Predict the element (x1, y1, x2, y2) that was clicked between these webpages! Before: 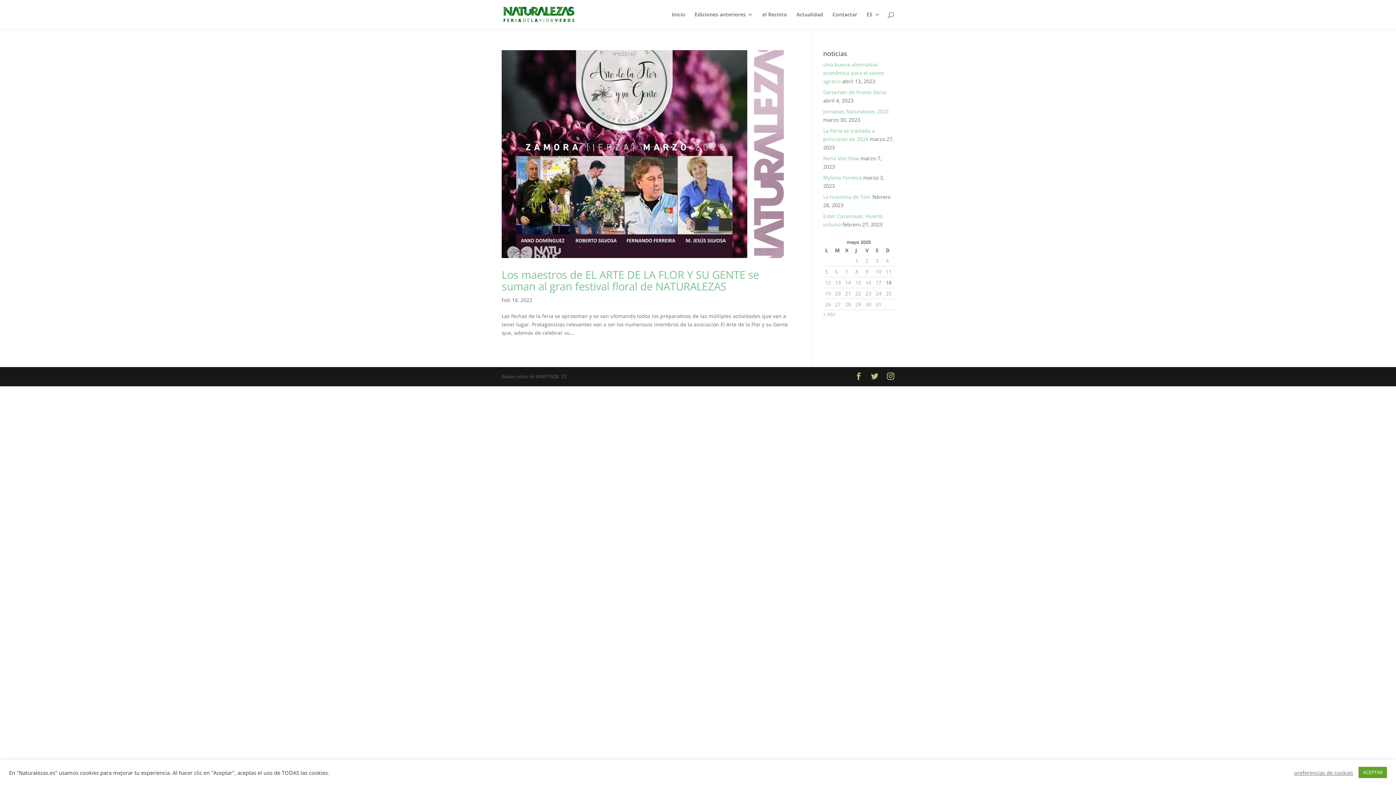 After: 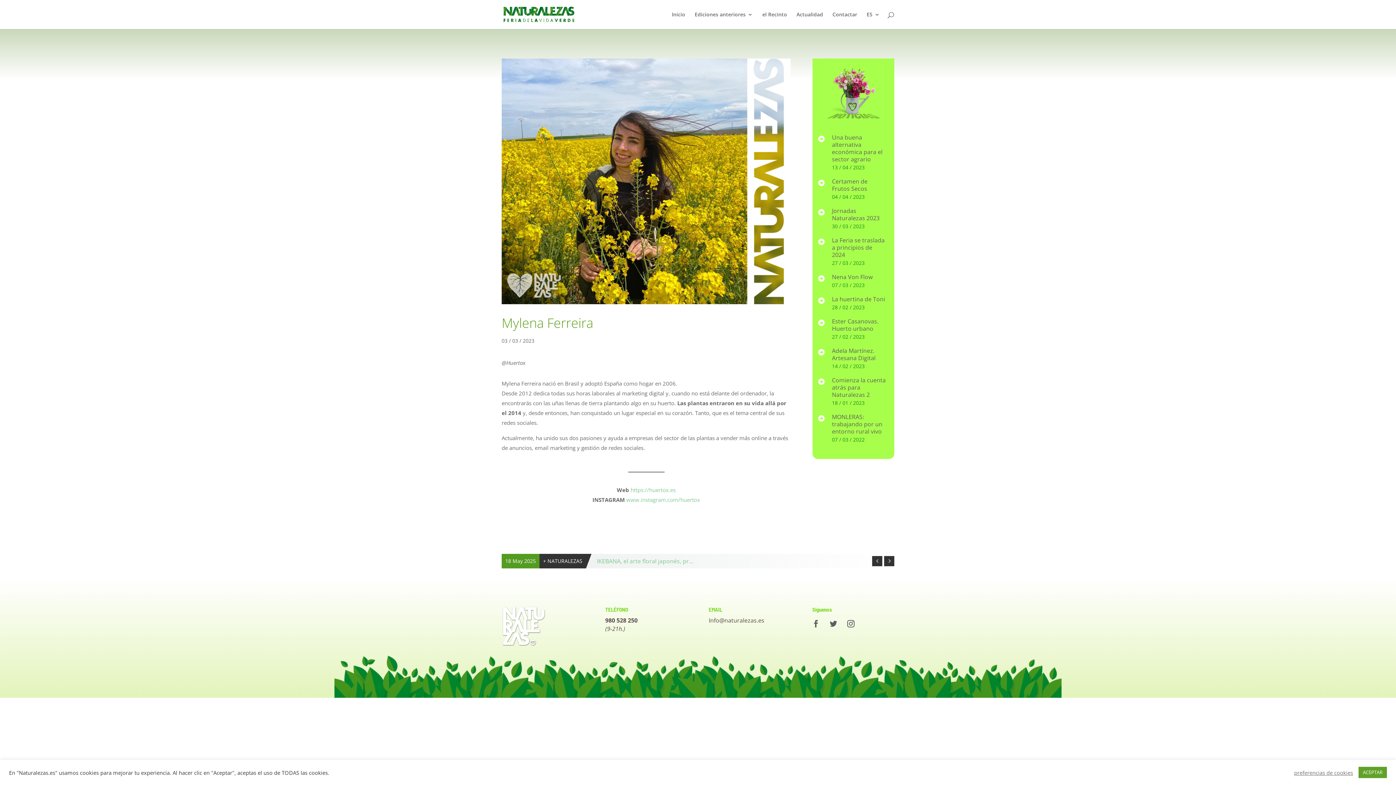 Action: label: Mylena Ferreira bbox: (823, 174, 862, 181)